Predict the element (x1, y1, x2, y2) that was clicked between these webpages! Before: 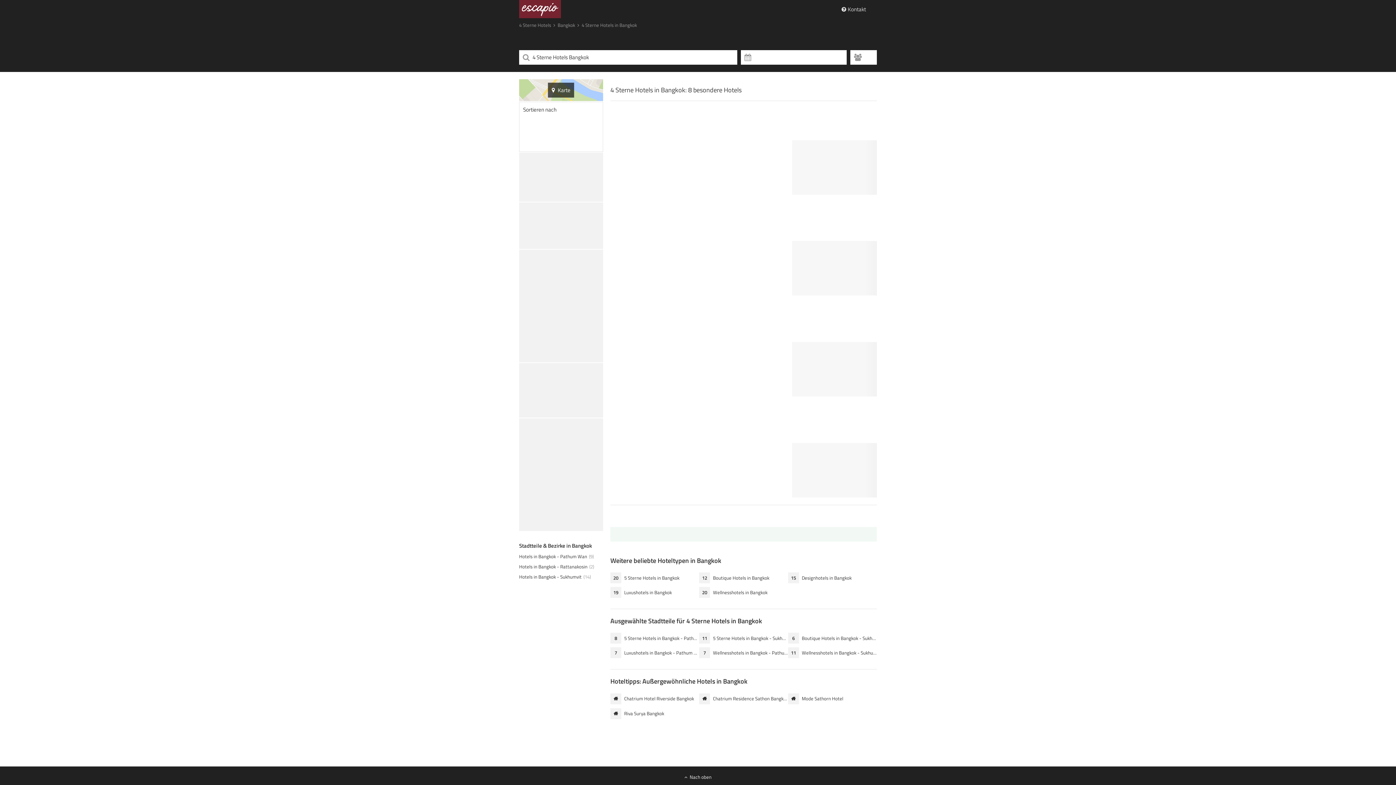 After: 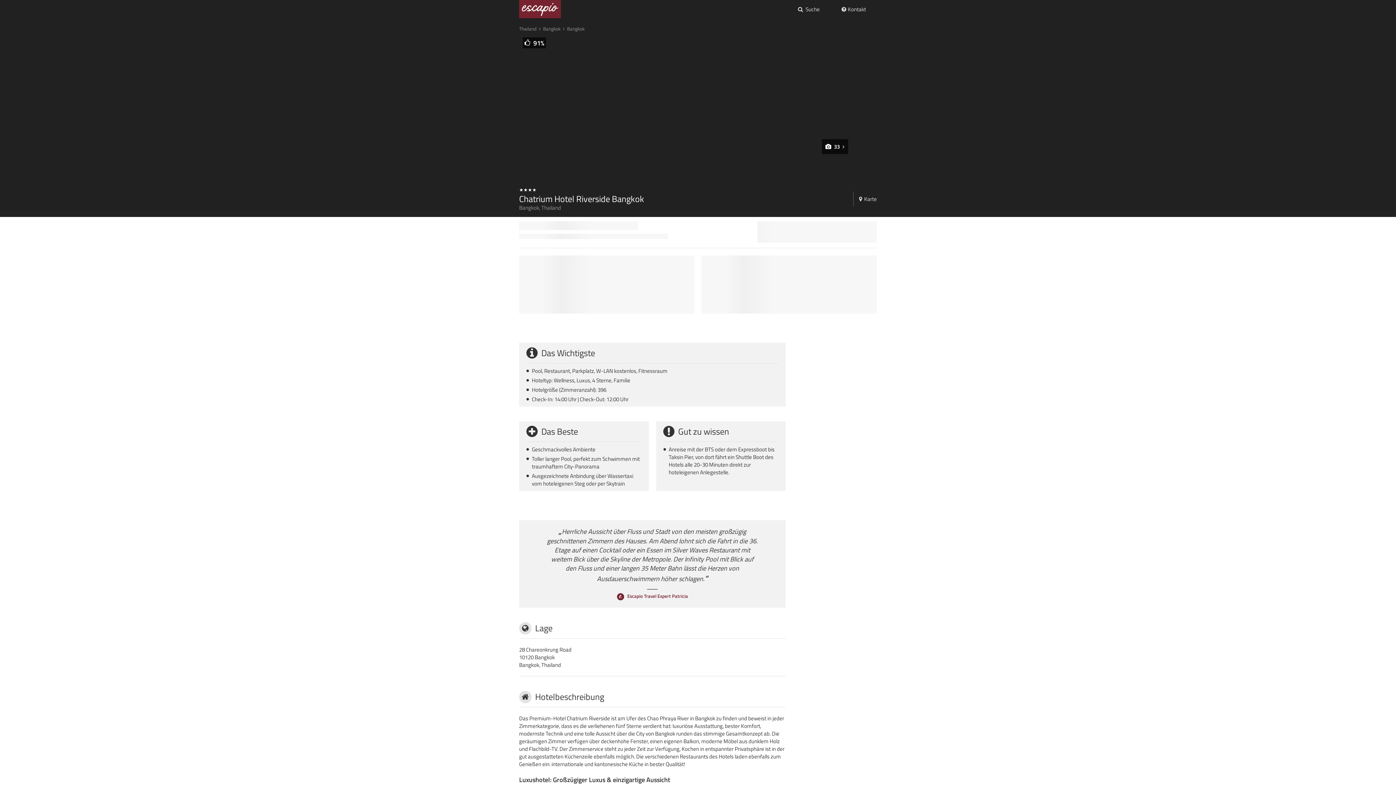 Action: label: Chatrium Hotel Riverside Bangkok bbox: (610, 695, 694, 702)